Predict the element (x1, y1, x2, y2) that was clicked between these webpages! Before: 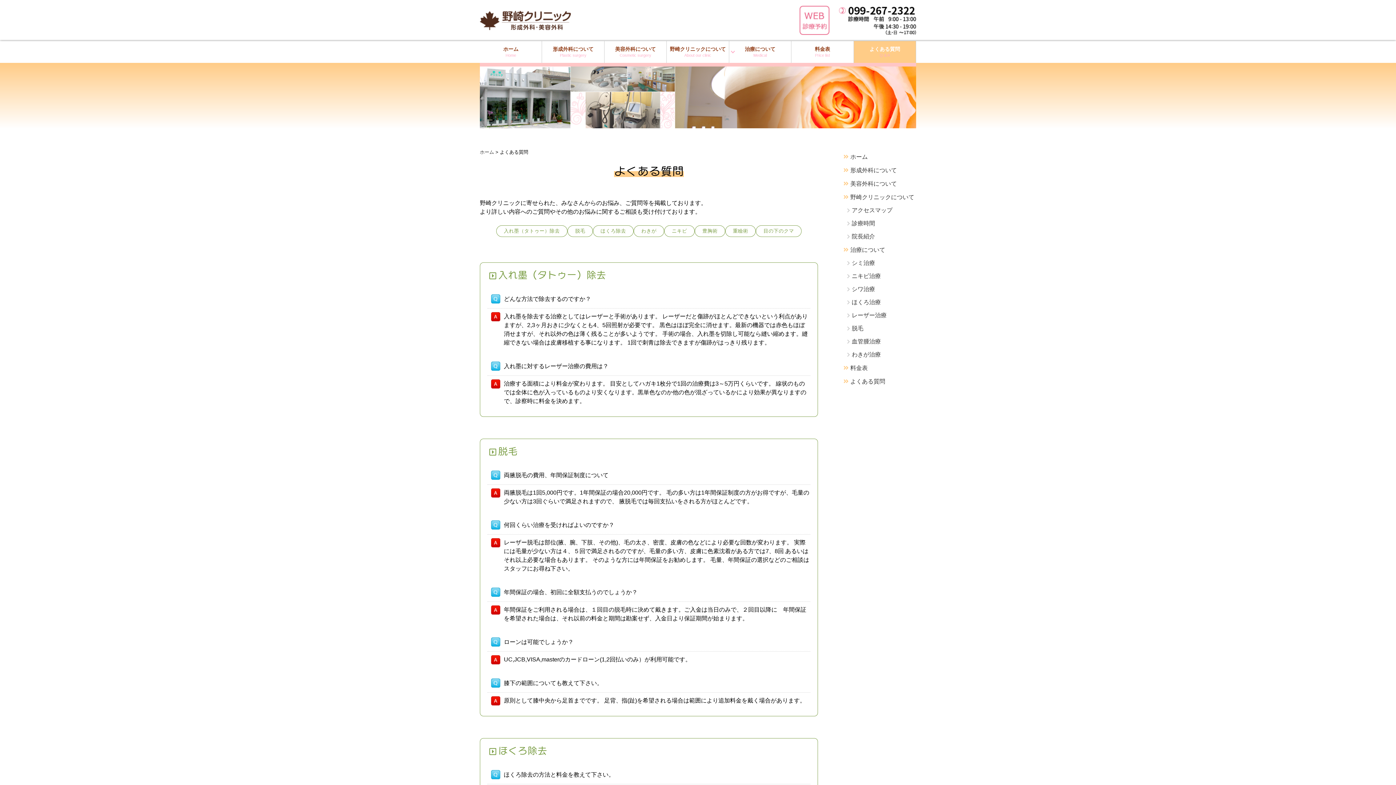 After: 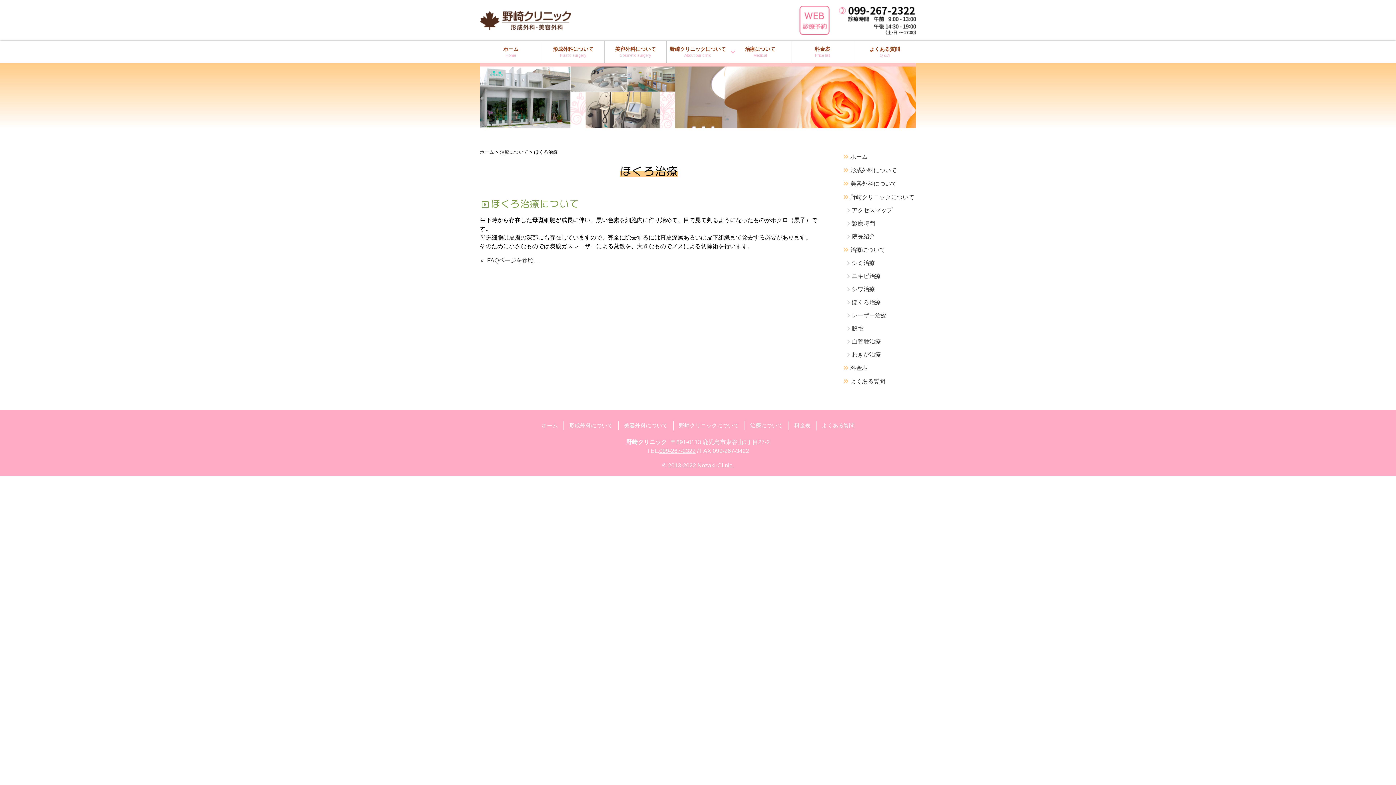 Action: bbox: (840, 296, 916, 309) label: ほくろ治療